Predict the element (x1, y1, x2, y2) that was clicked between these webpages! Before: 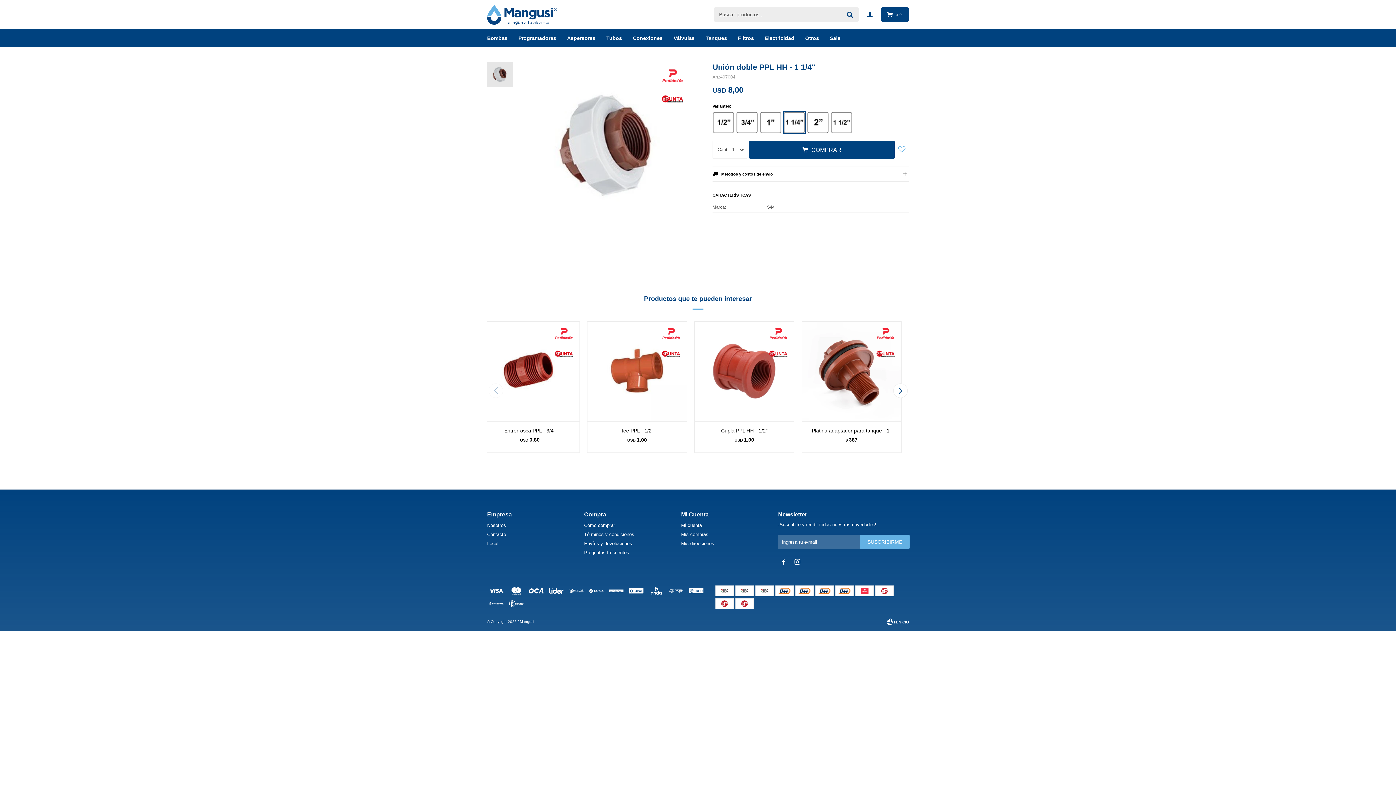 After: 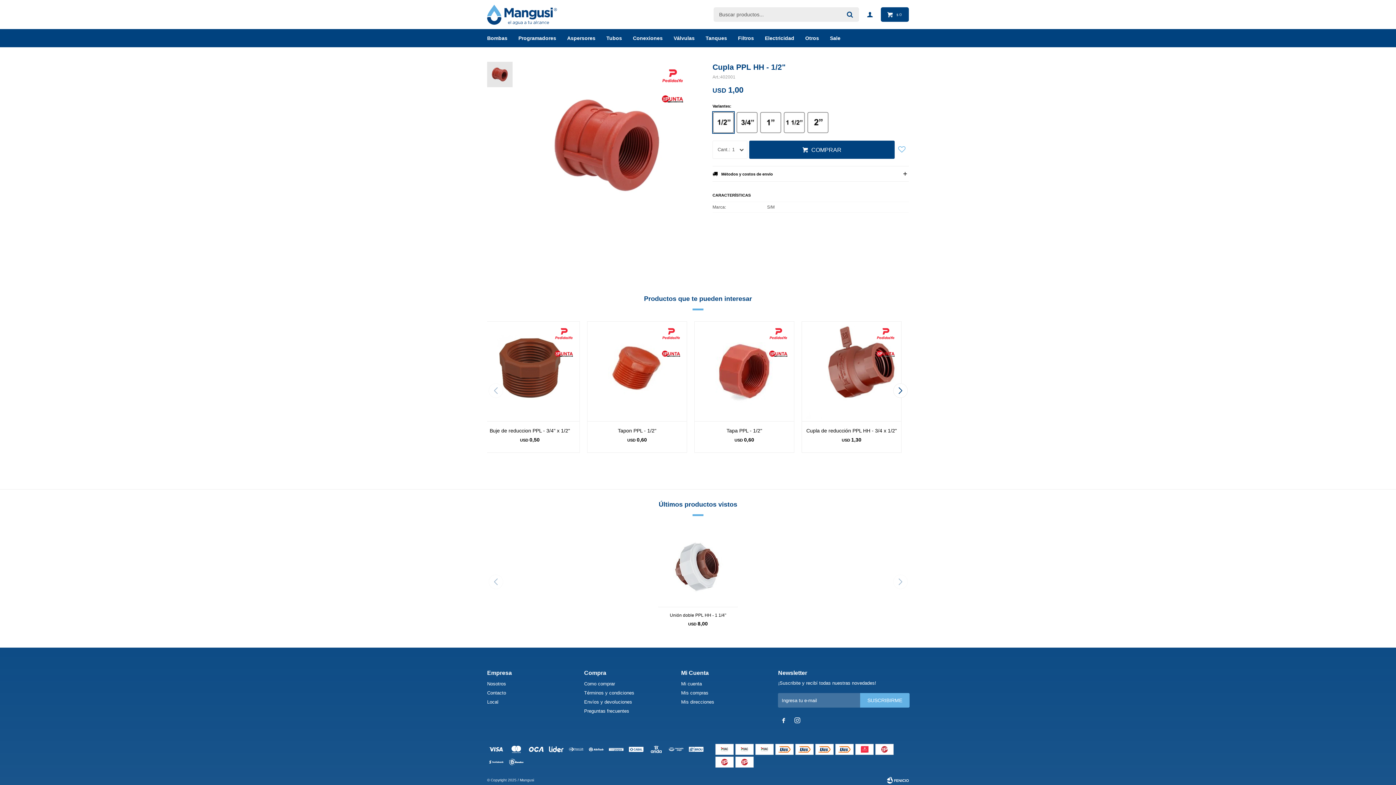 Action: bbox: (698, 427, 790, 434) label: Cupla PPL HH - 1/2"